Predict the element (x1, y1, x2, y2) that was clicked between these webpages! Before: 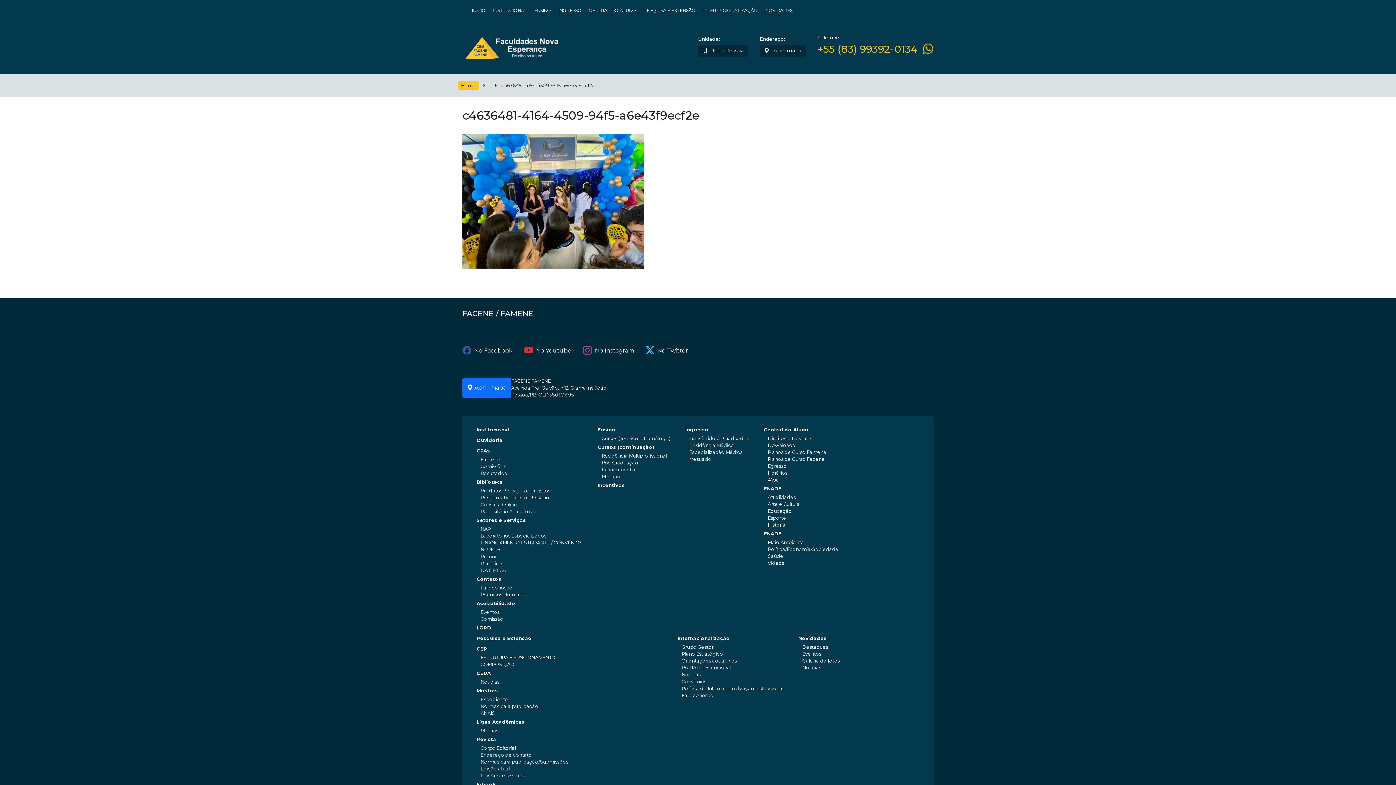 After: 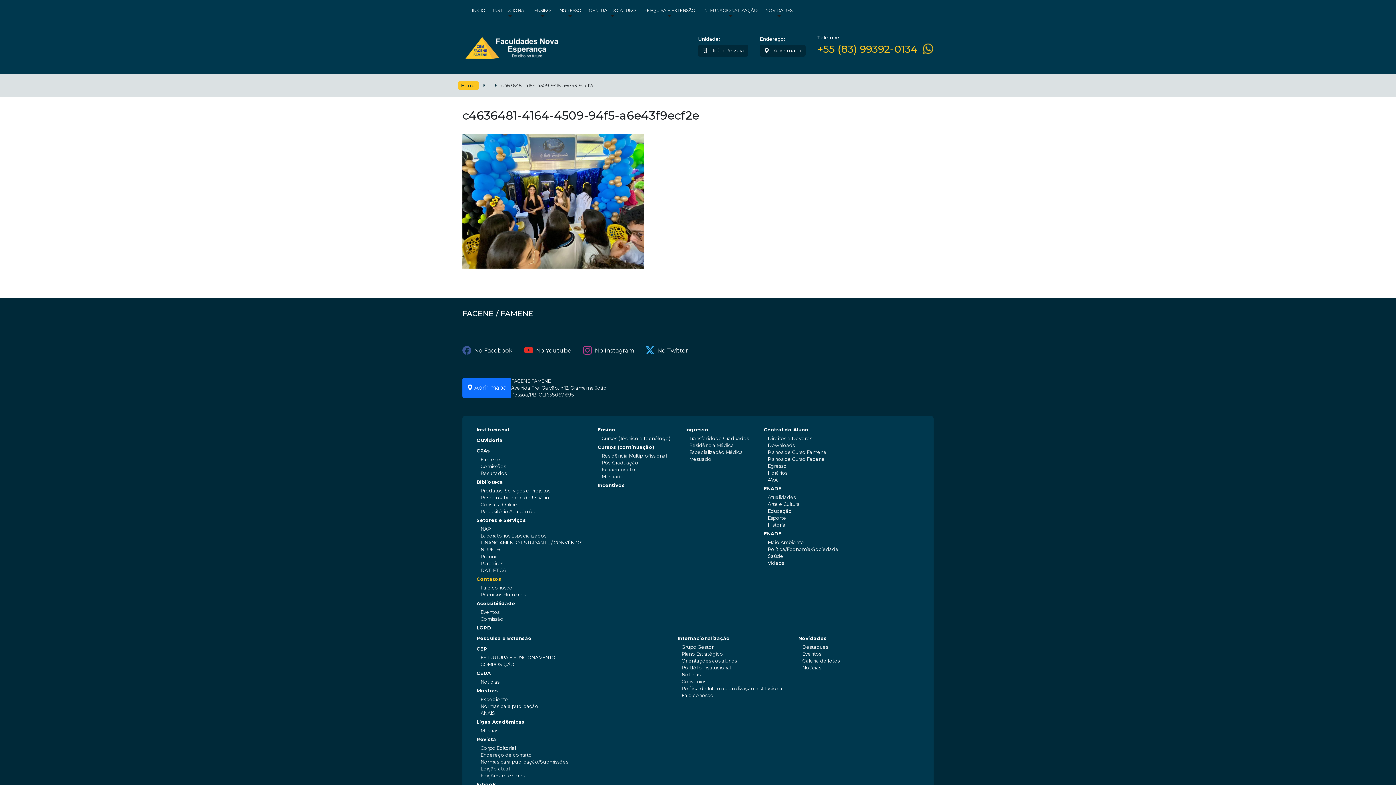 Action: bbox: (474, 574, 588, 584) label: Contatos